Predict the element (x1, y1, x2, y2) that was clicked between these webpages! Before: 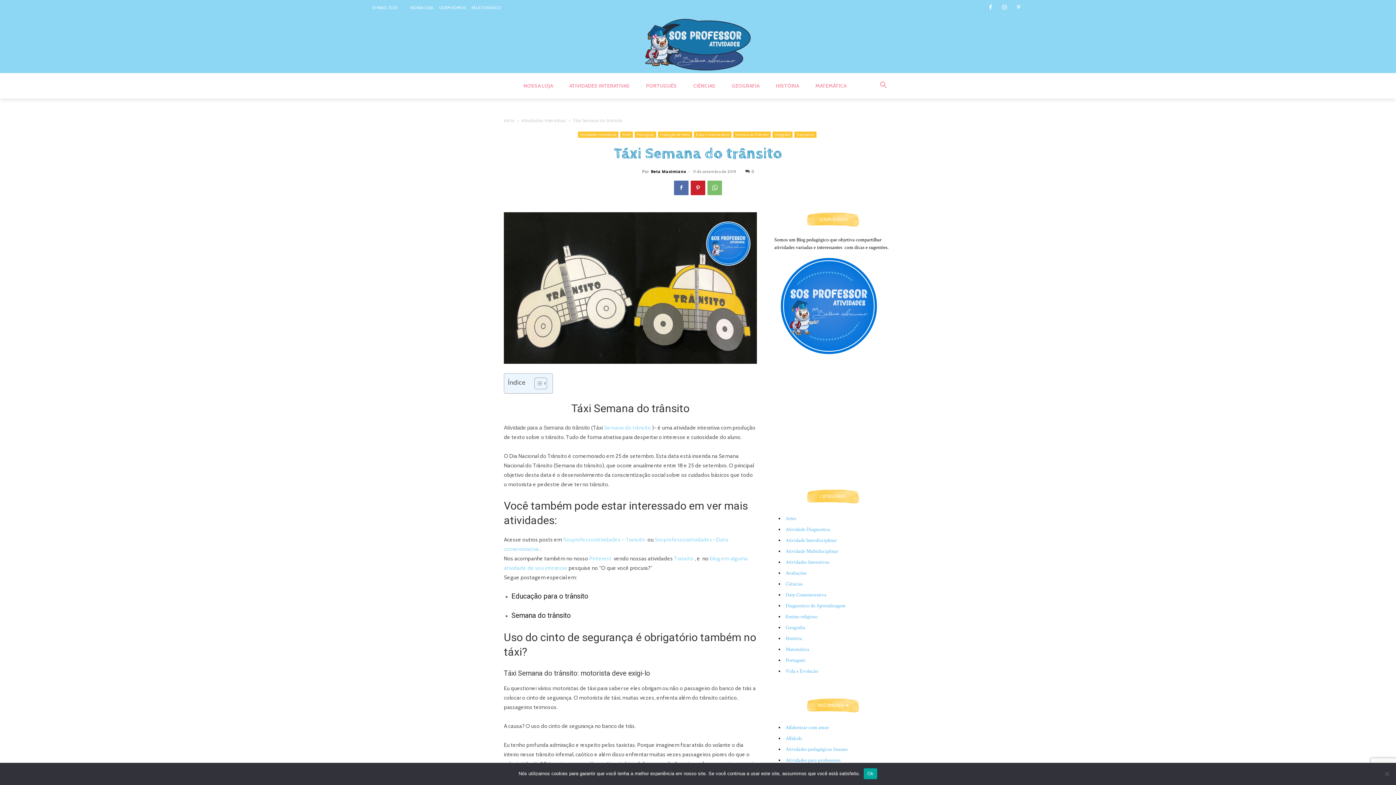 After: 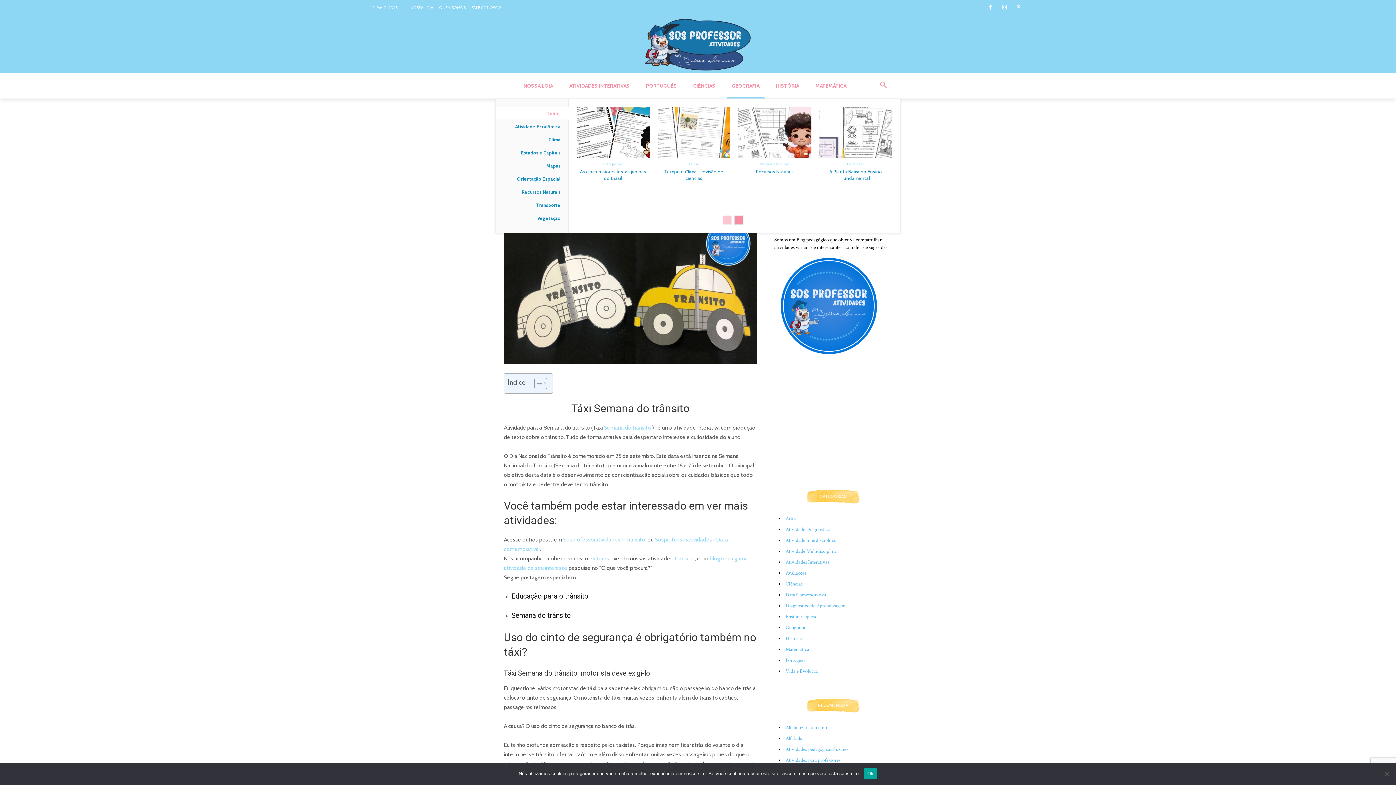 Action: bbox: (726, 73, 764, 98) label: GEOGRAFIA